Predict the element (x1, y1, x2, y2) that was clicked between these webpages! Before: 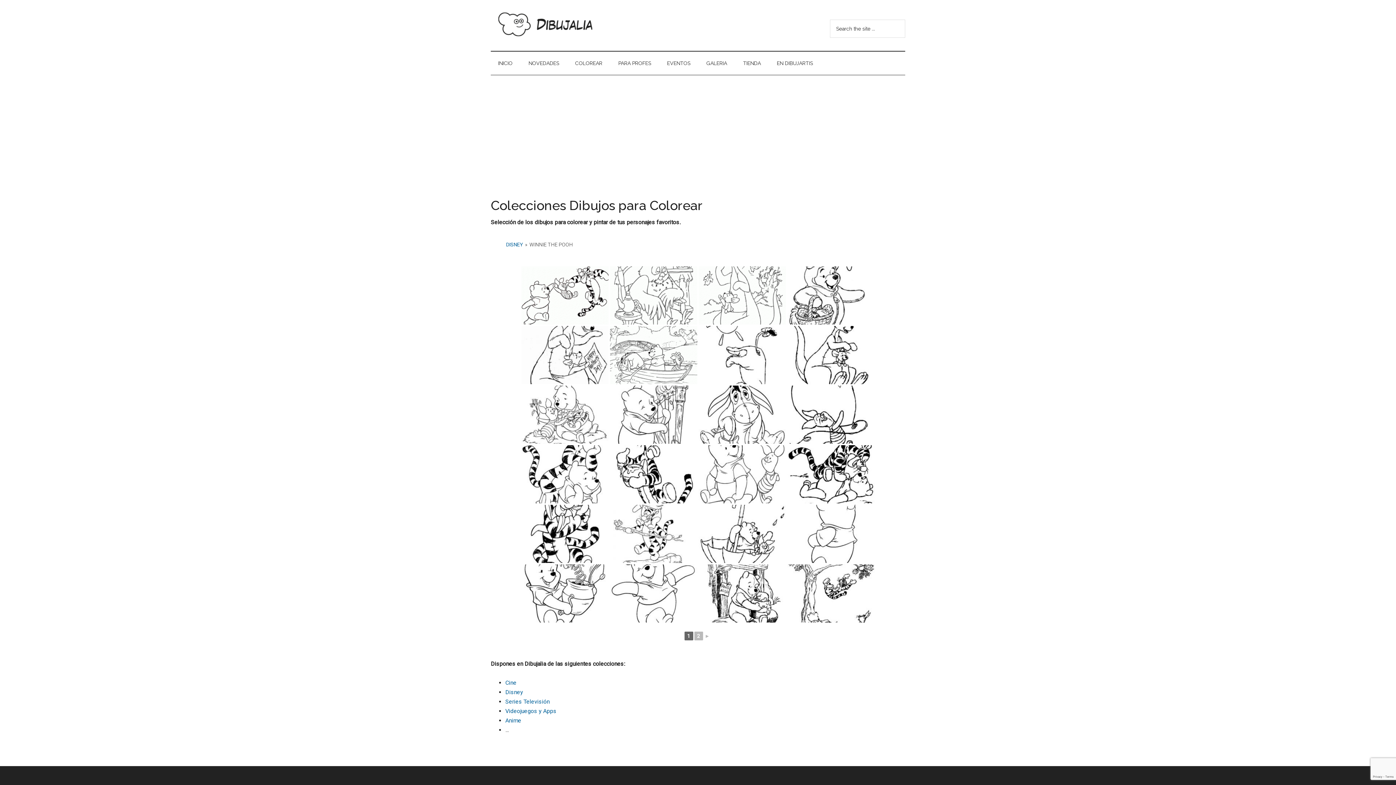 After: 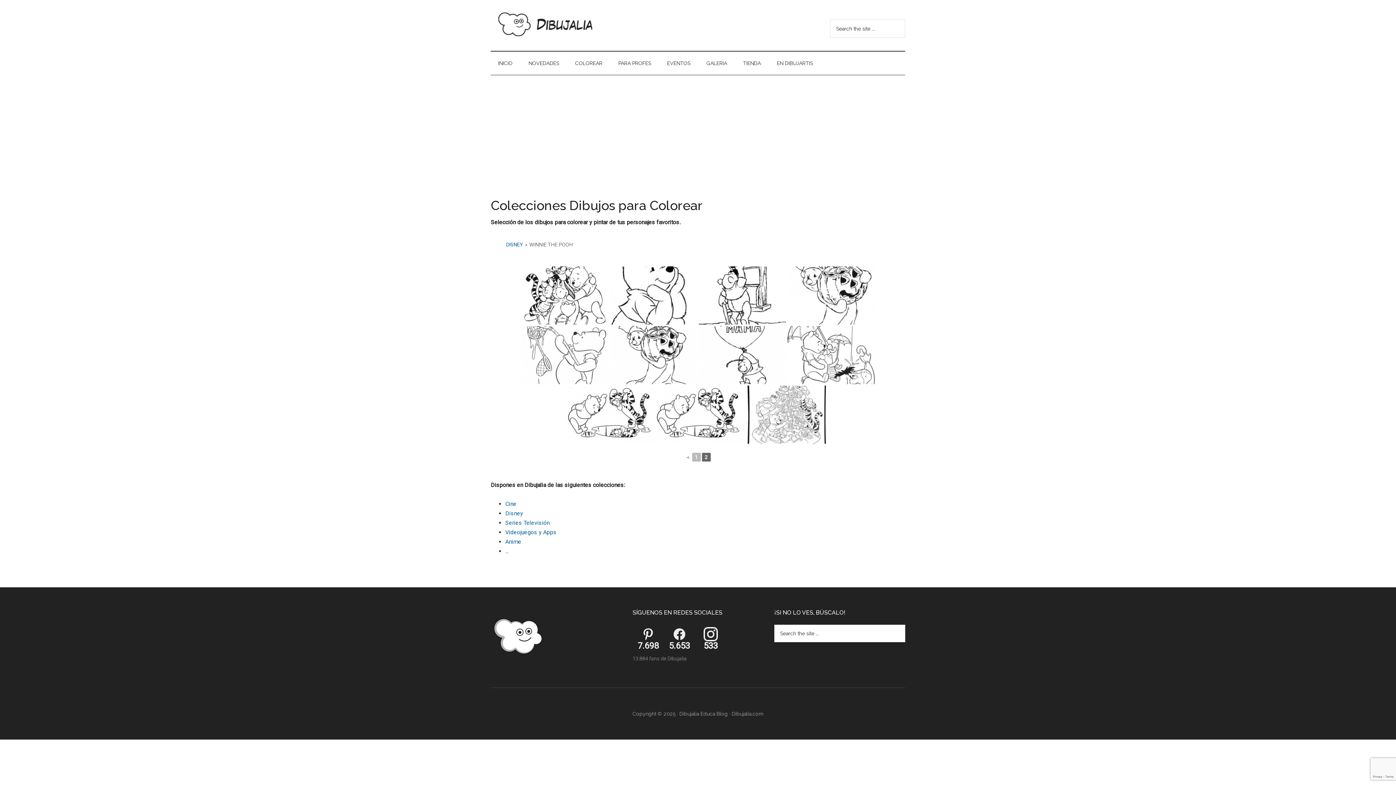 Action: label: ► bbox: (704, 632, 710, 640)